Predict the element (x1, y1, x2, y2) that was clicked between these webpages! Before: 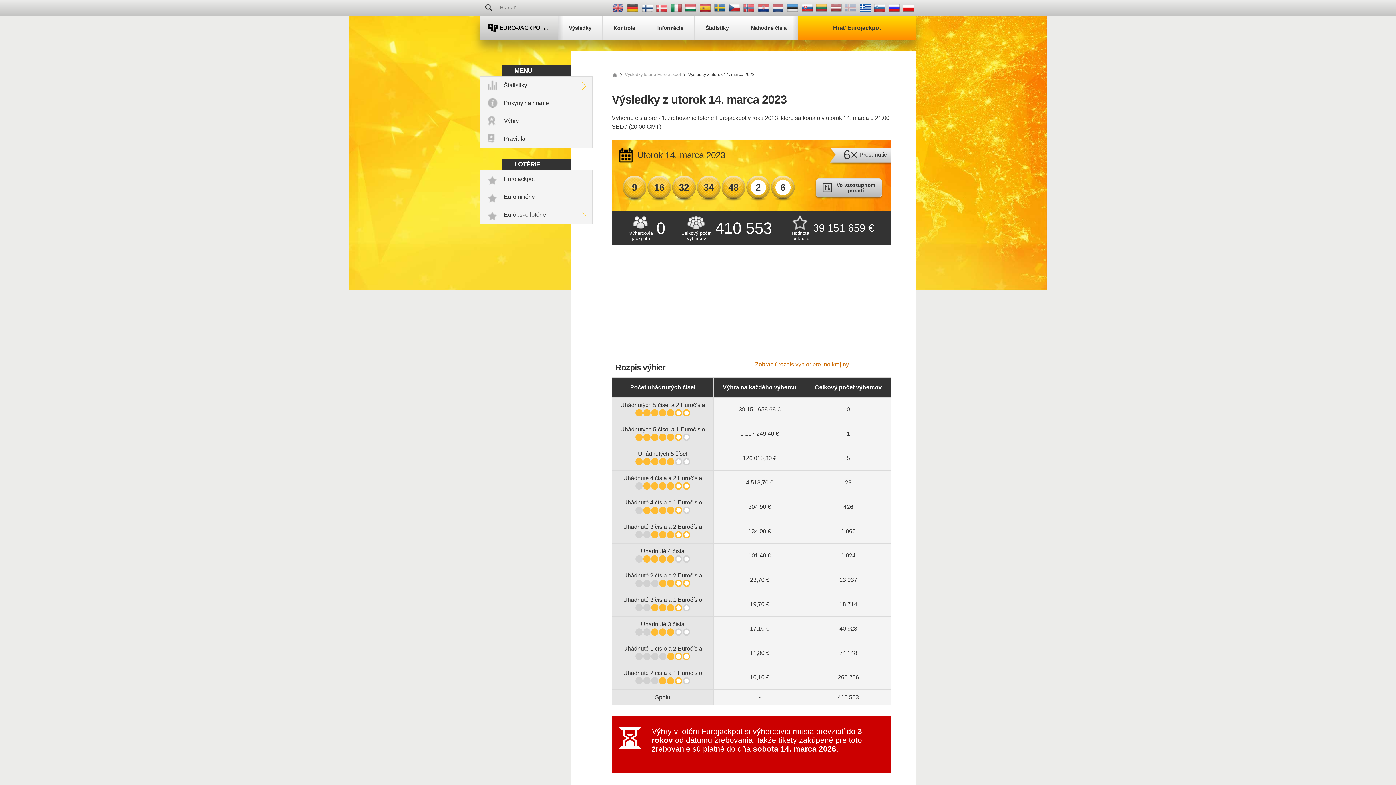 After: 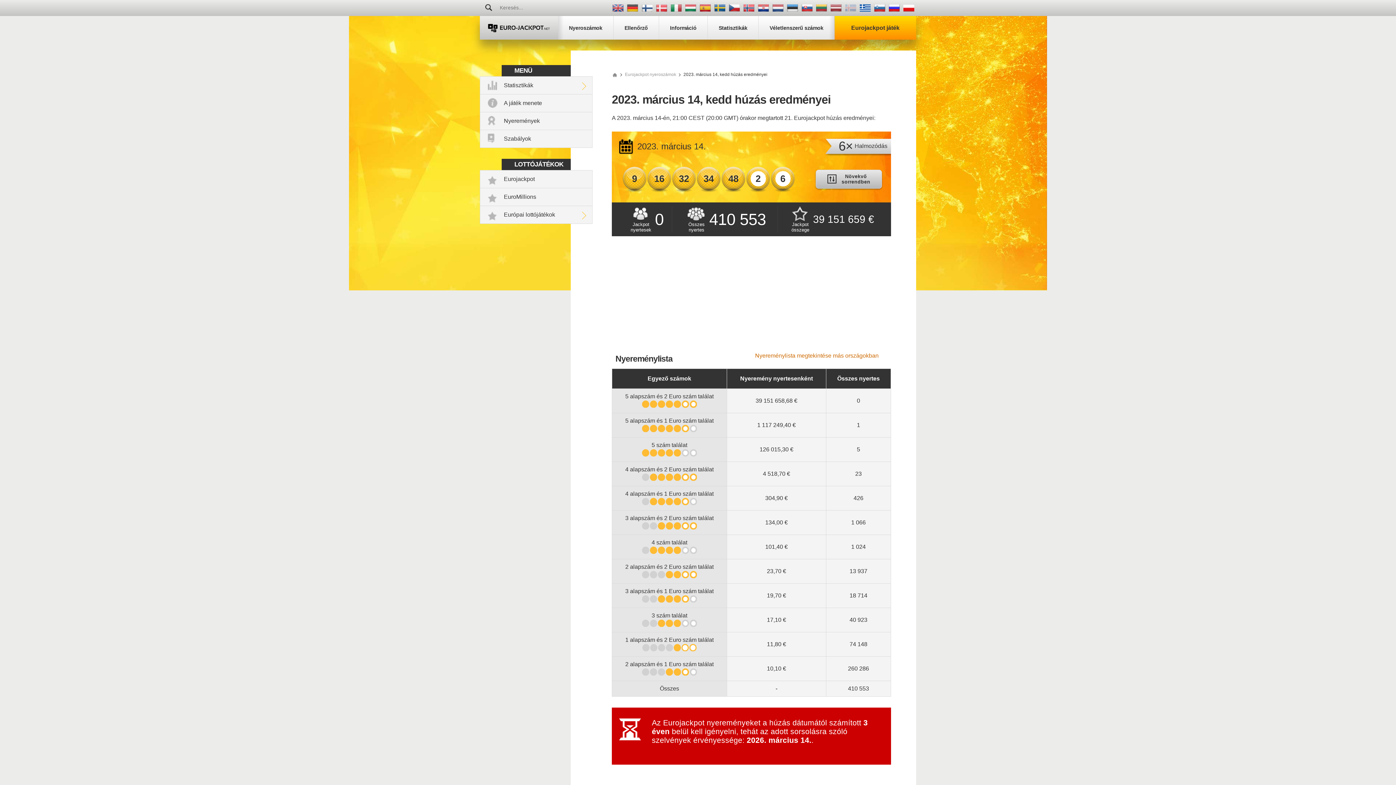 Action: bbox: (685, 4, 696, 11)